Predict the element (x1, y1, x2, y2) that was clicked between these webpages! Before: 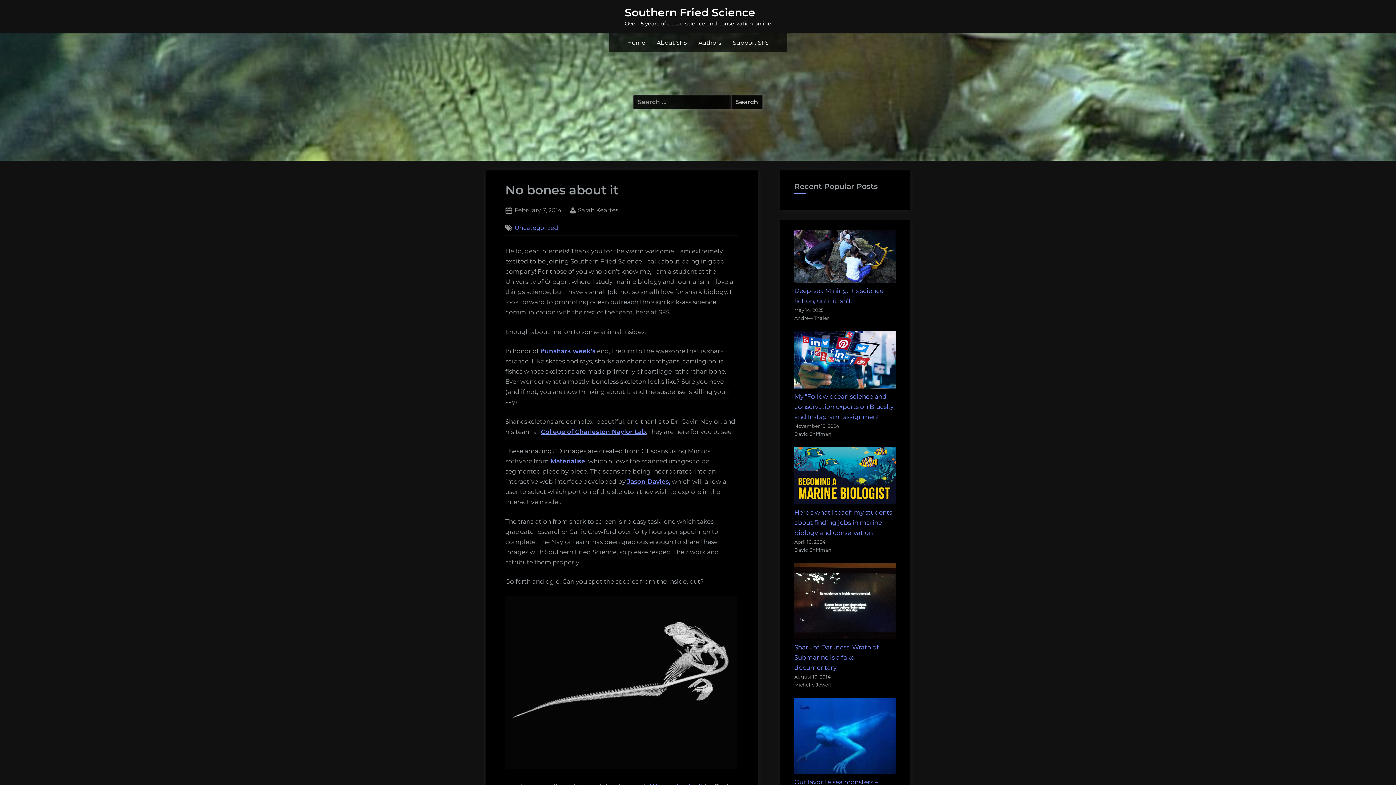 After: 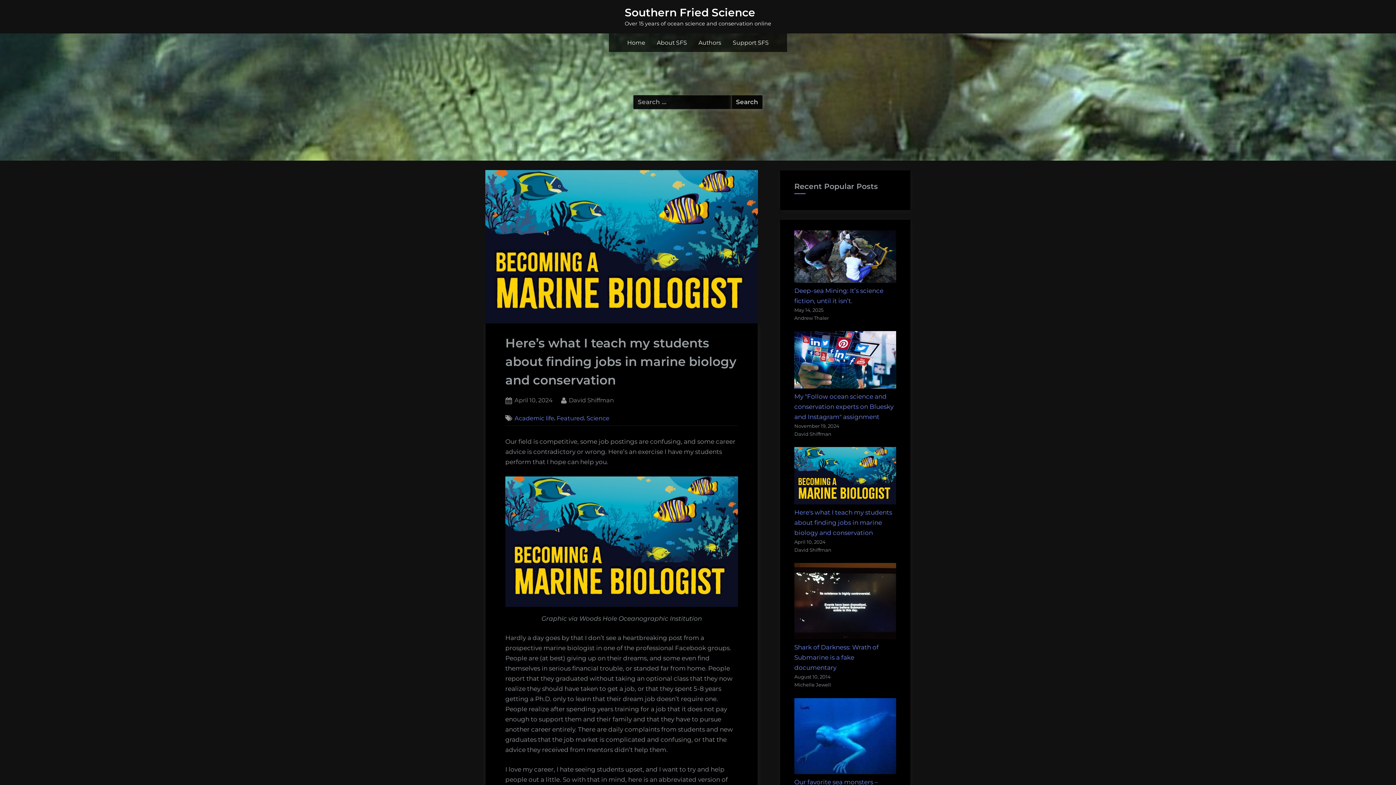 Action: bbox: (794, 498, 896, 506)